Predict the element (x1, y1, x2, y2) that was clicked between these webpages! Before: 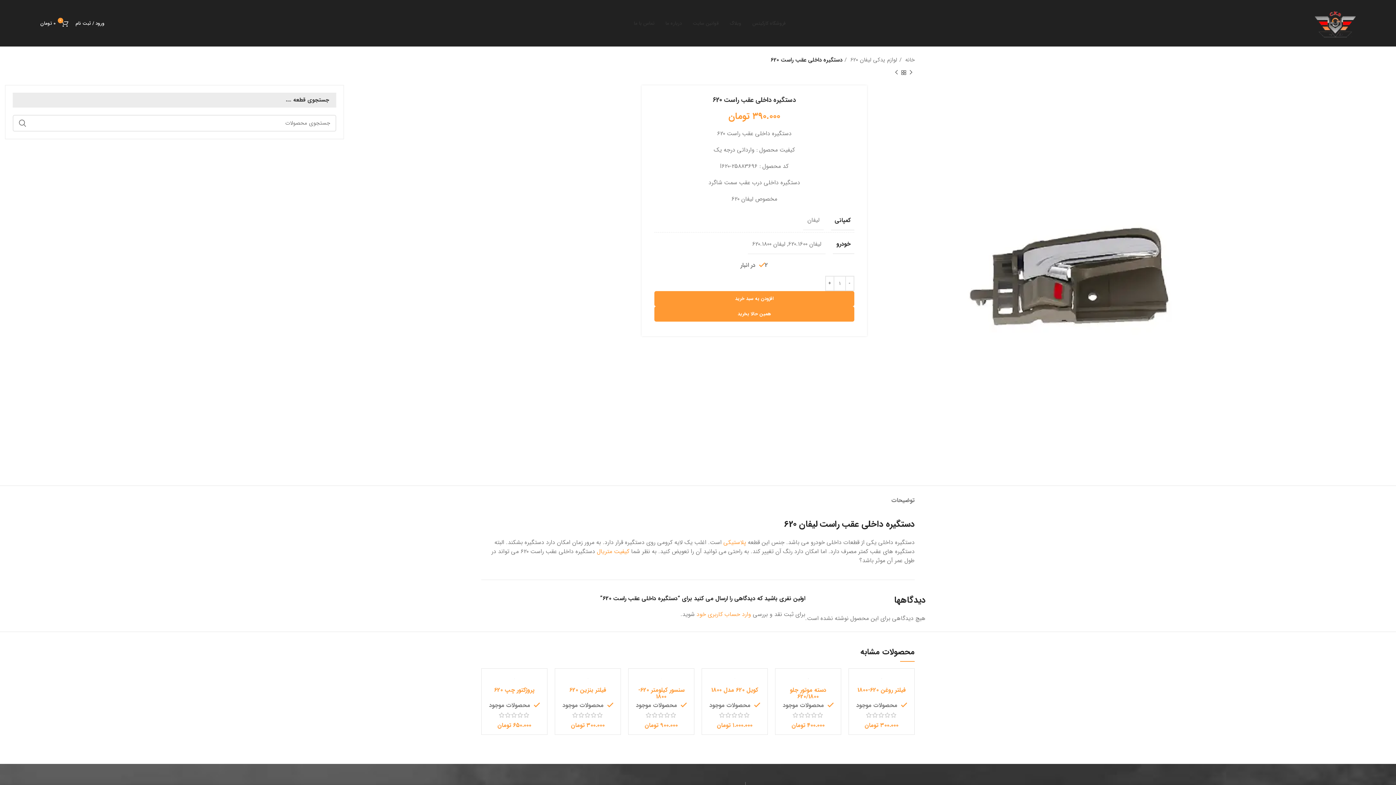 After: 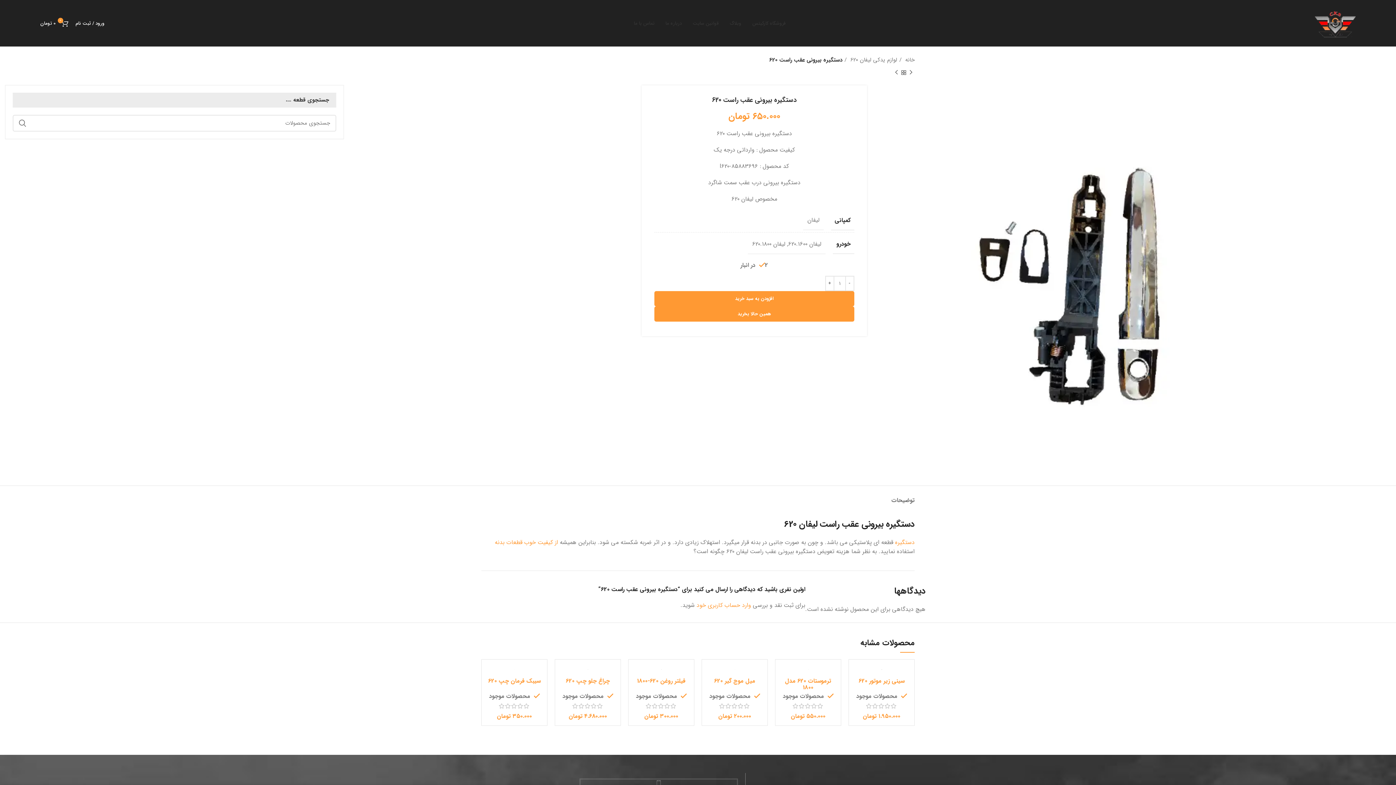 Action: label: محصول قبلی bbox: (907, 68, 914, 76)